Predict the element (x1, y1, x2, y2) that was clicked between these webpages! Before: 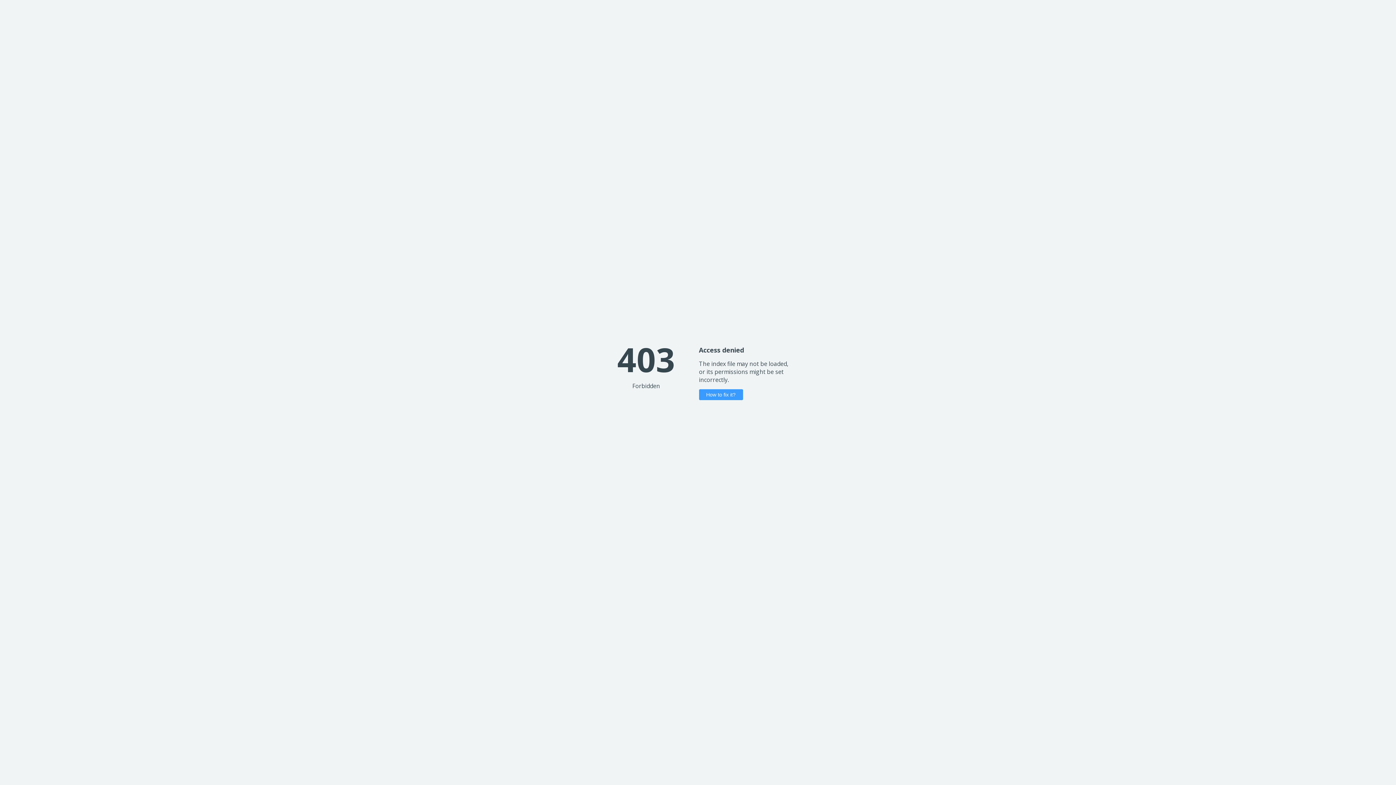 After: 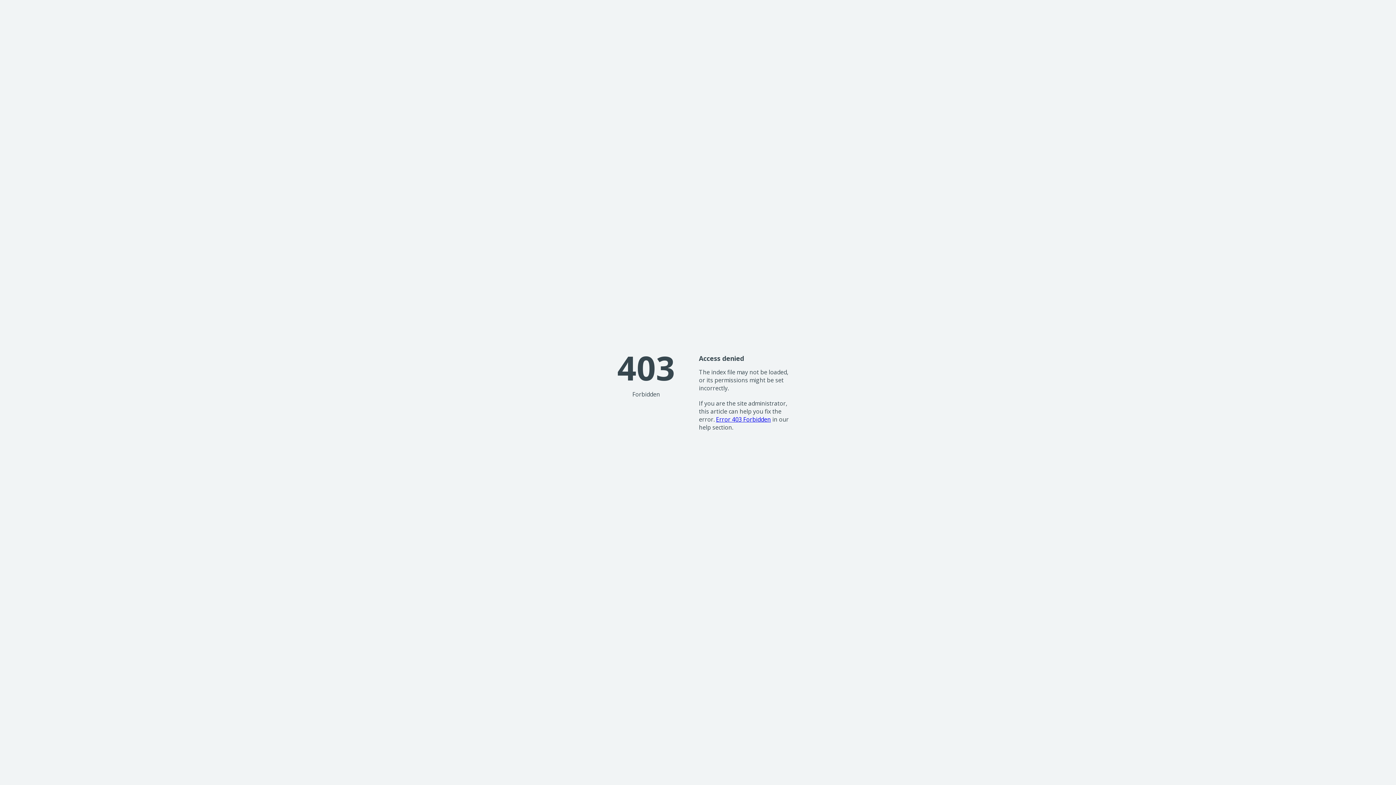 Action: bbox: (699, 389, 743, 400) label: How to fix it?